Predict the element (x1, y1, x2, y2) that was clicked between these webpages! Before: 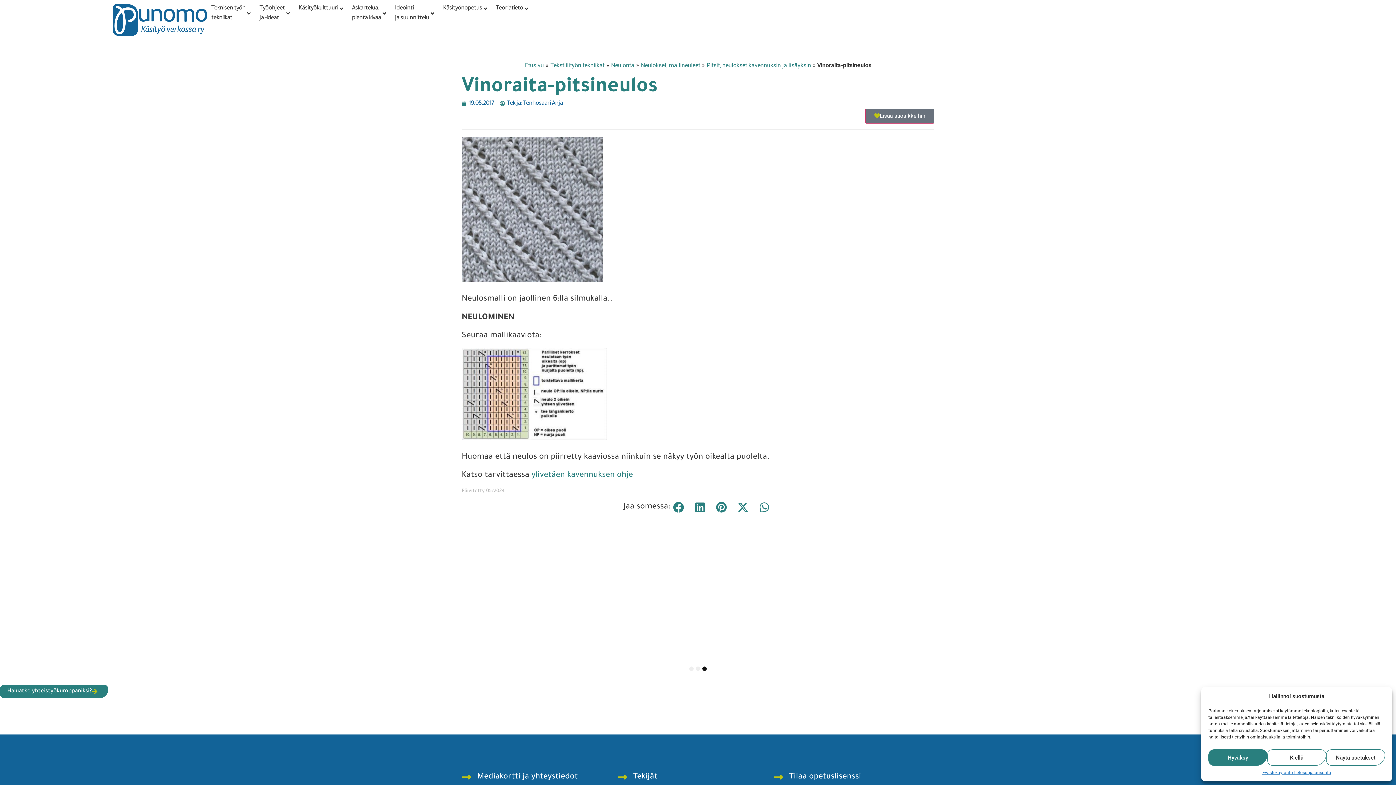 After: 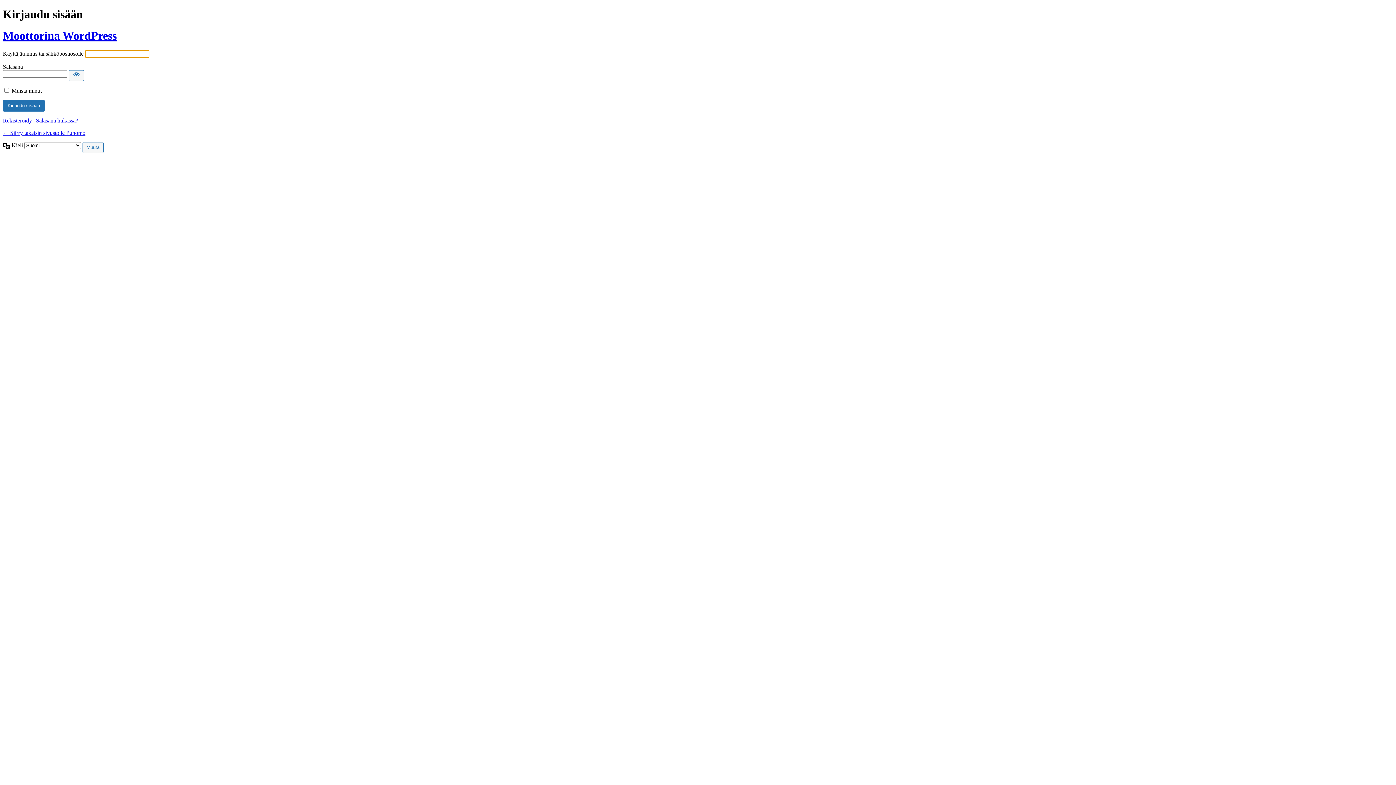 Action: label: Lisää suosikkeihin bbox: (865, 108, 934, 123)